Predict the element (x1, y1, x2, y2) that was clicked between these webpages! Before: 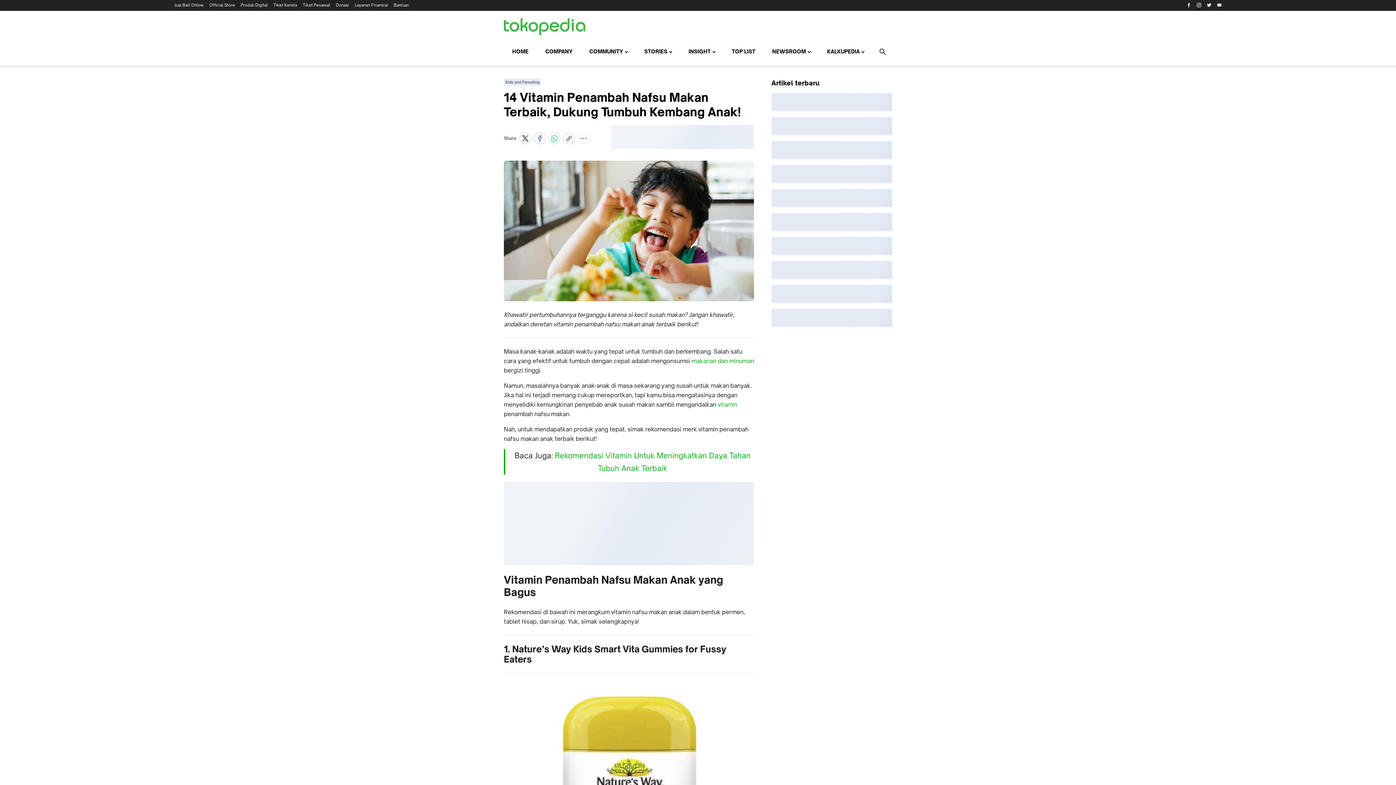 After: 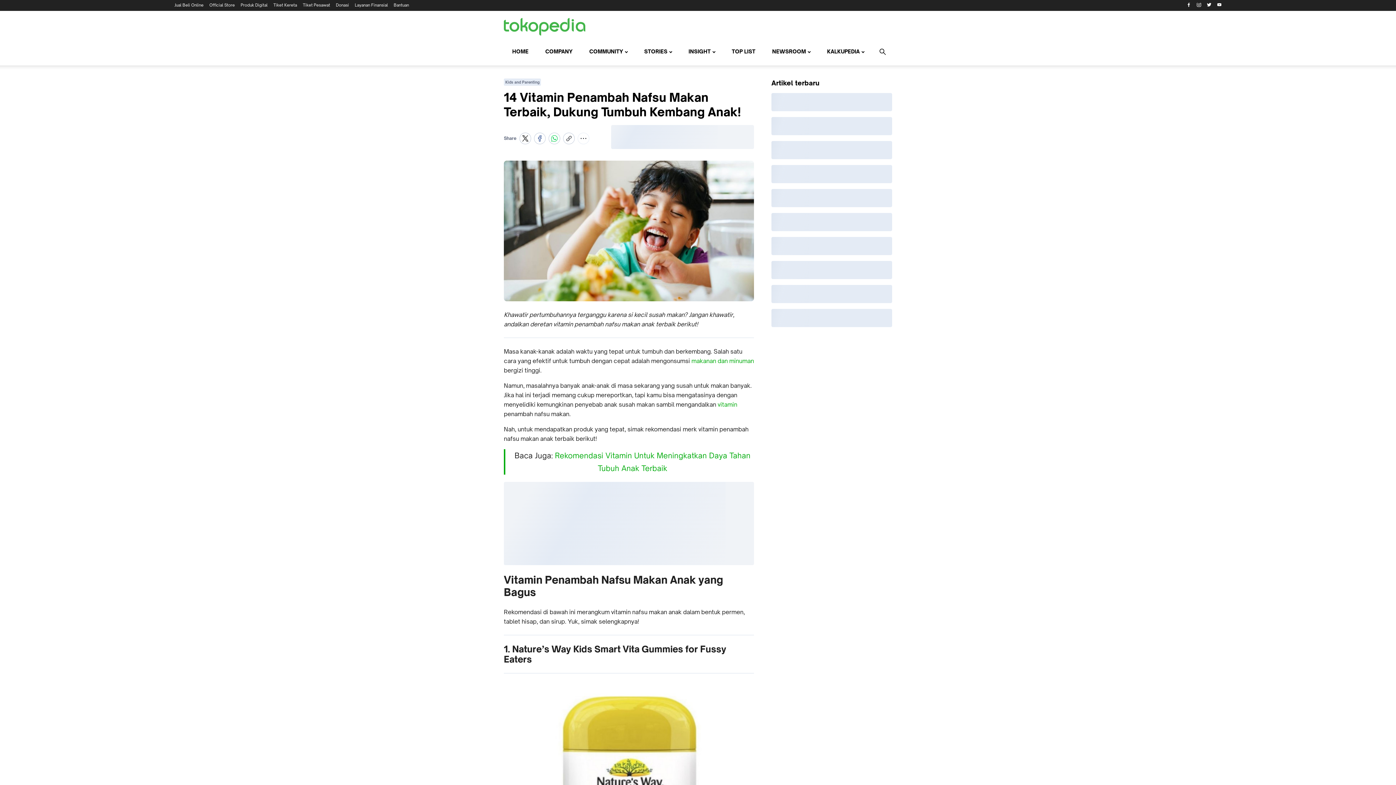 Action: bbox: (1197, 3, 1201, 8)